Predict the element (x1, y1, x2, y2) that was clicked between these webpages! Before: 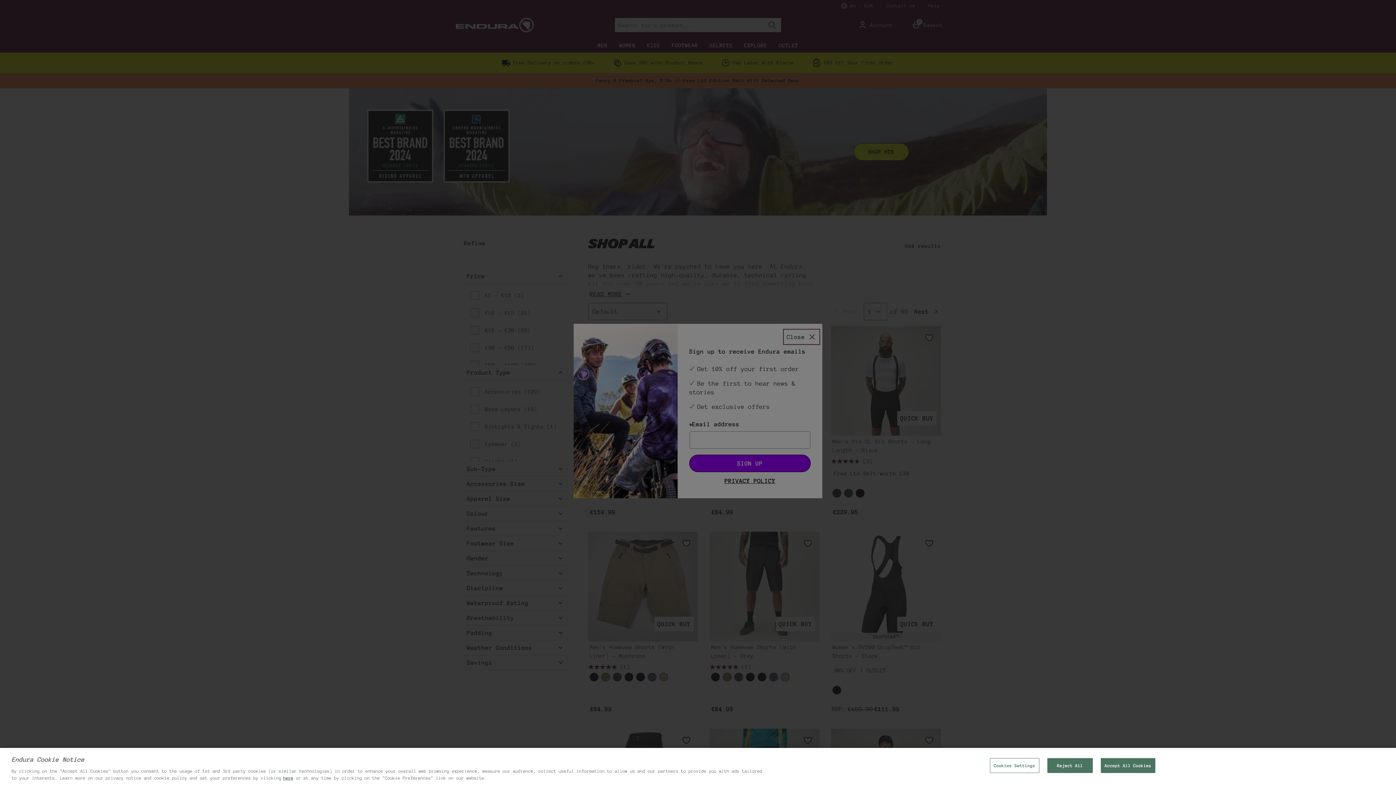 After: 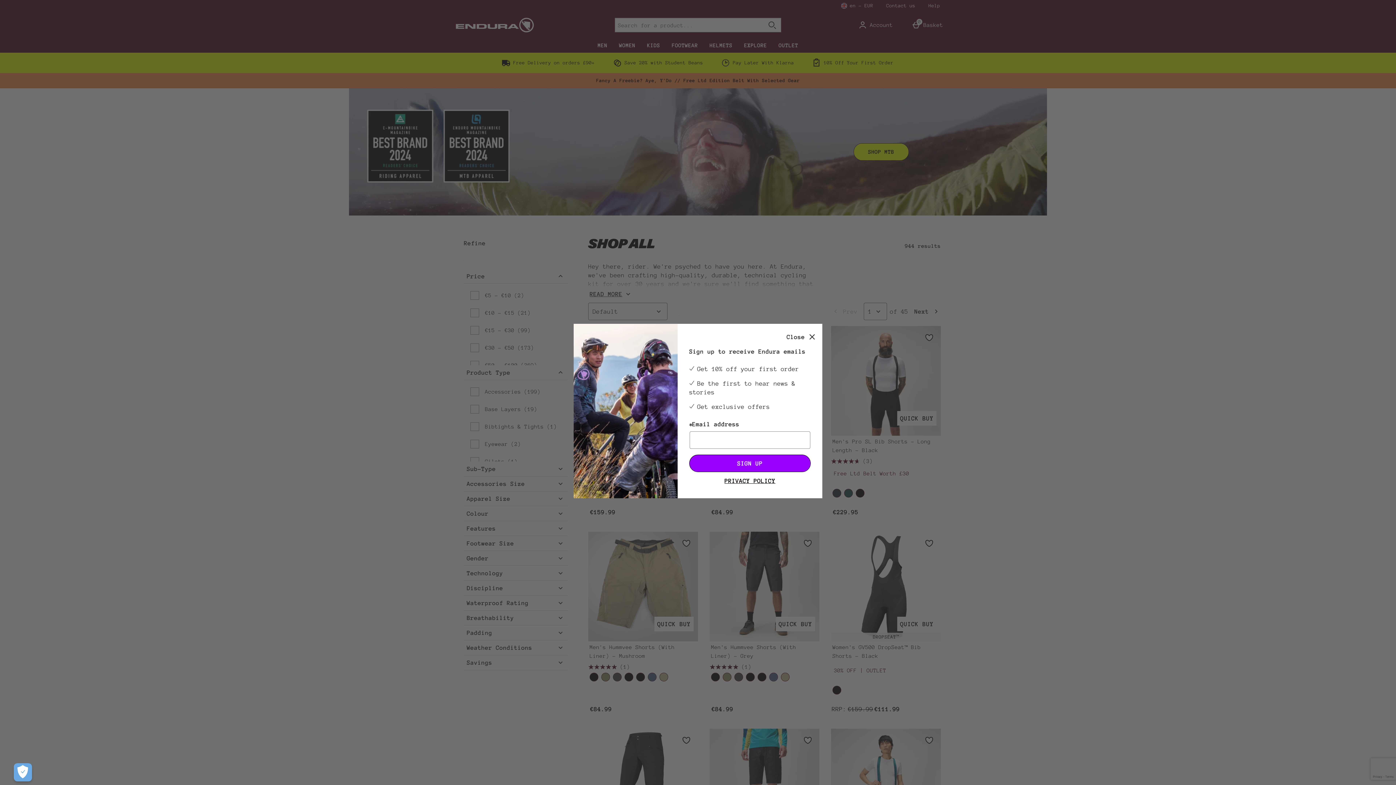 Action: label: Accept All Cookies bbox: (1100, 758, 1155, 773)